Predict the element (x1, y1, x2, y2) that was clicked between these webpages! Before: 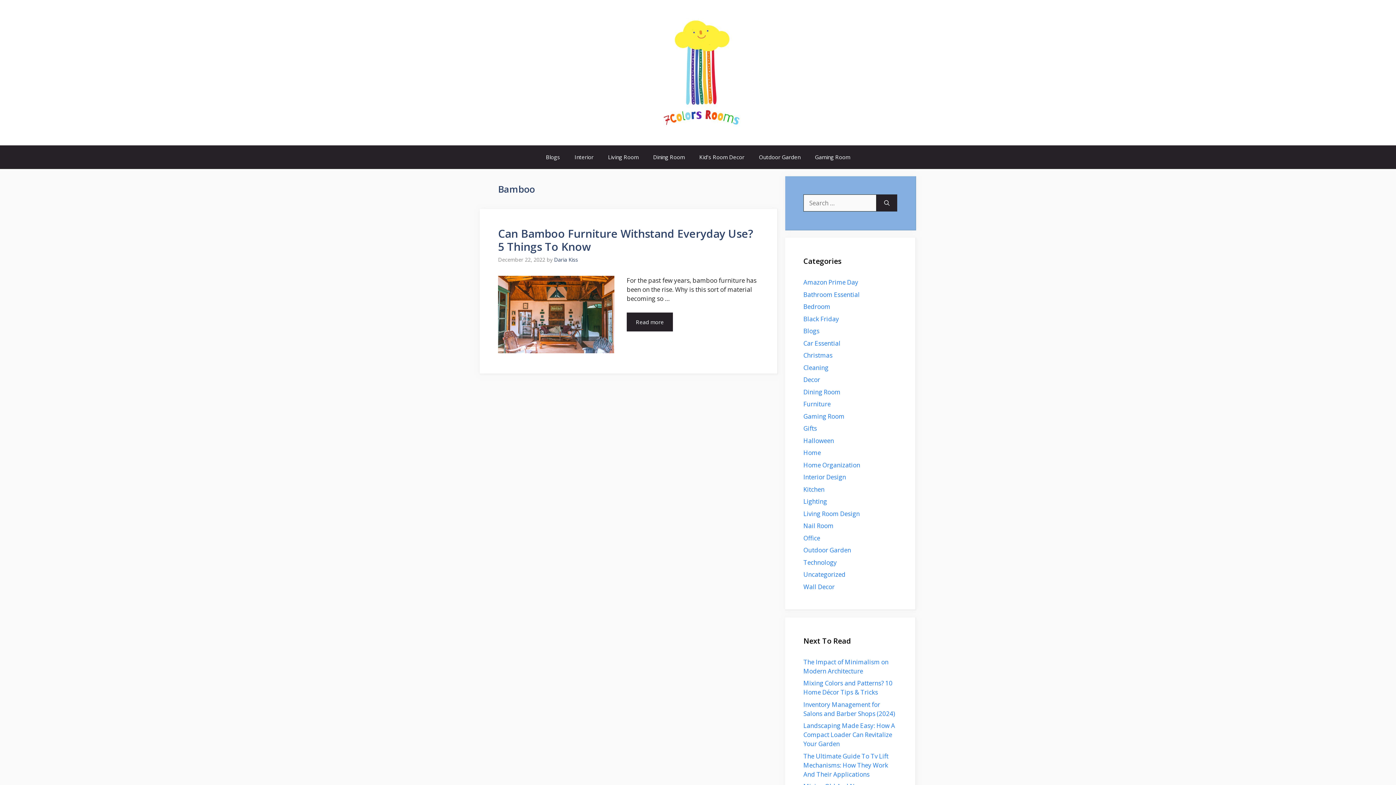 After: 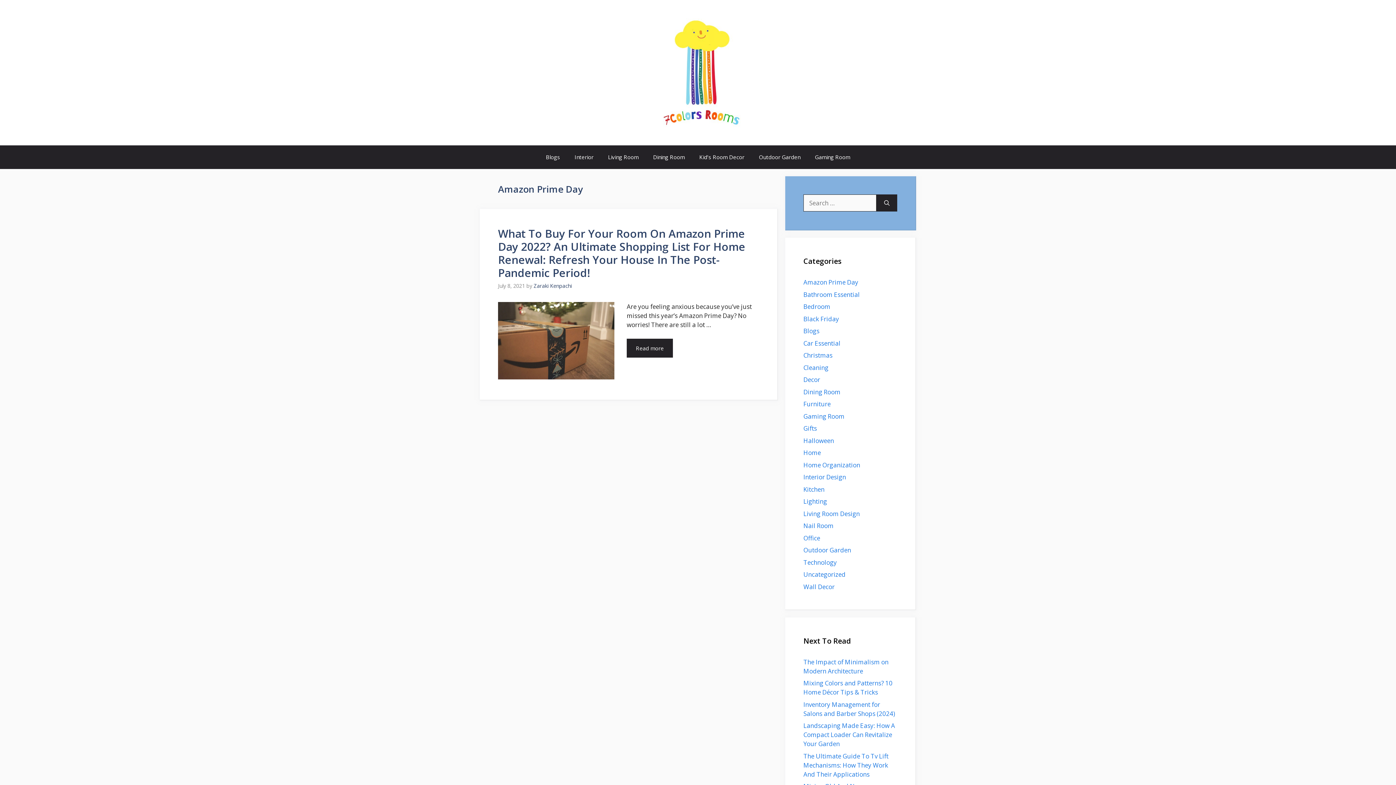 Action: label: Amazon Prime Day bbox: (803, 278, 858, 286)